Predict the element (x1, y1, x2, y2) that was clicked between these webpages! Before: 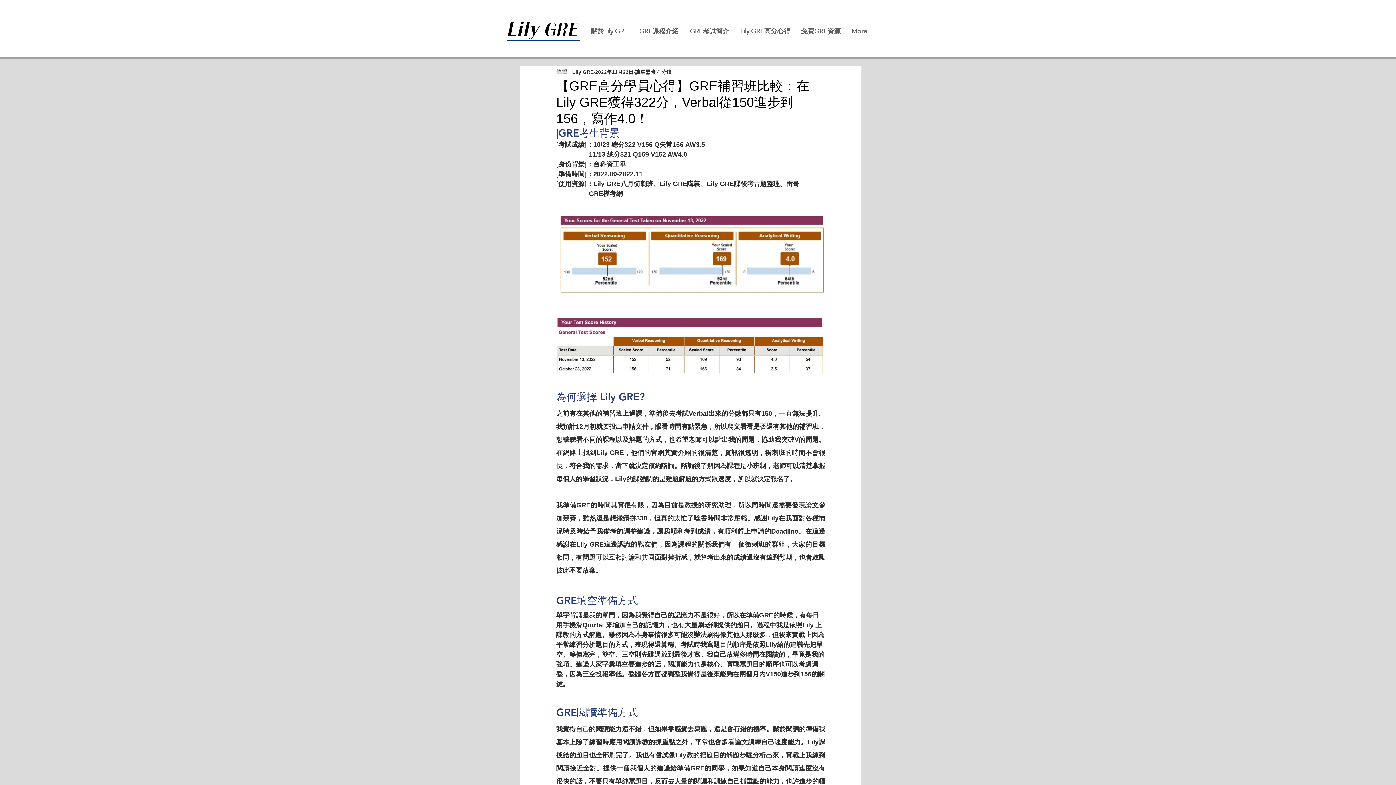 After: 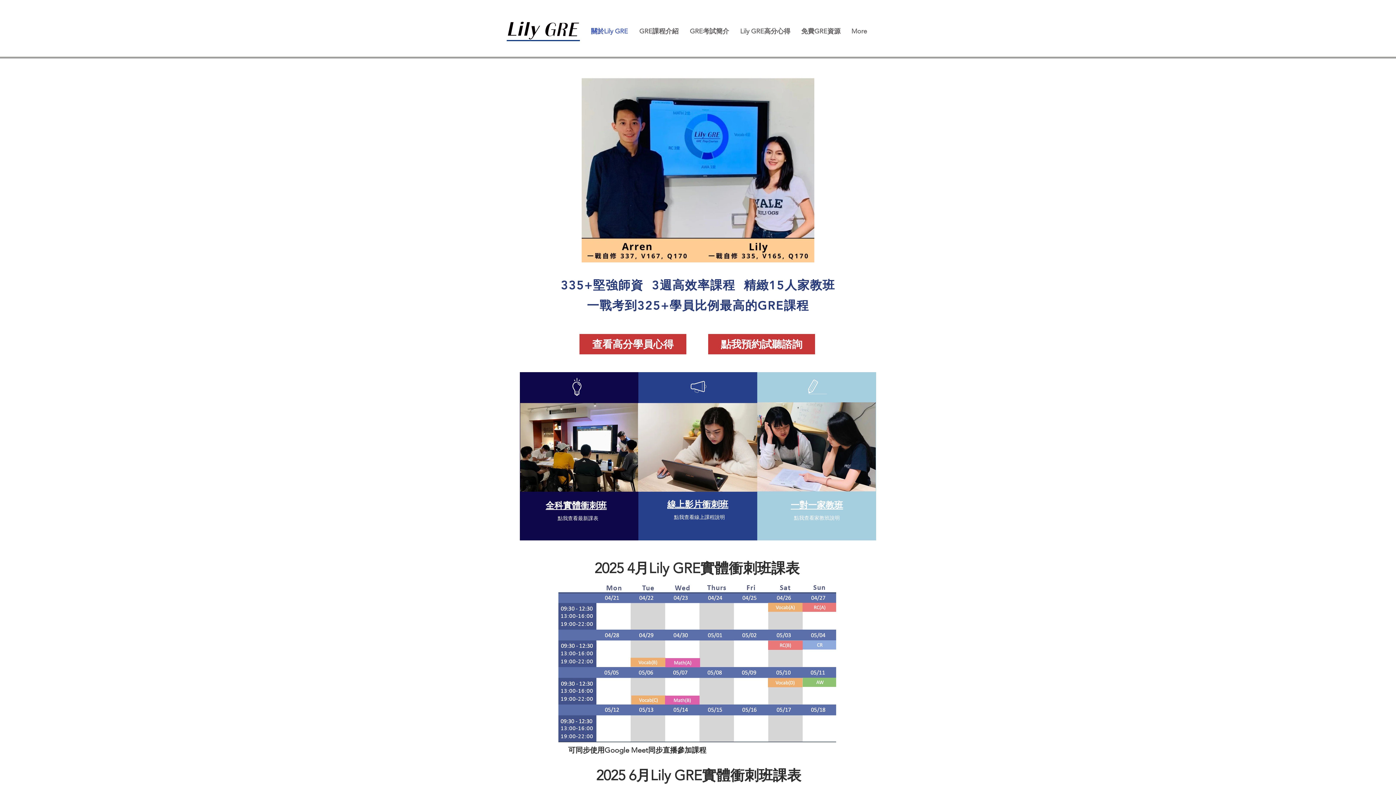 Action: label: 關於Lily GRE bbox: (585, 15, 633, 47)